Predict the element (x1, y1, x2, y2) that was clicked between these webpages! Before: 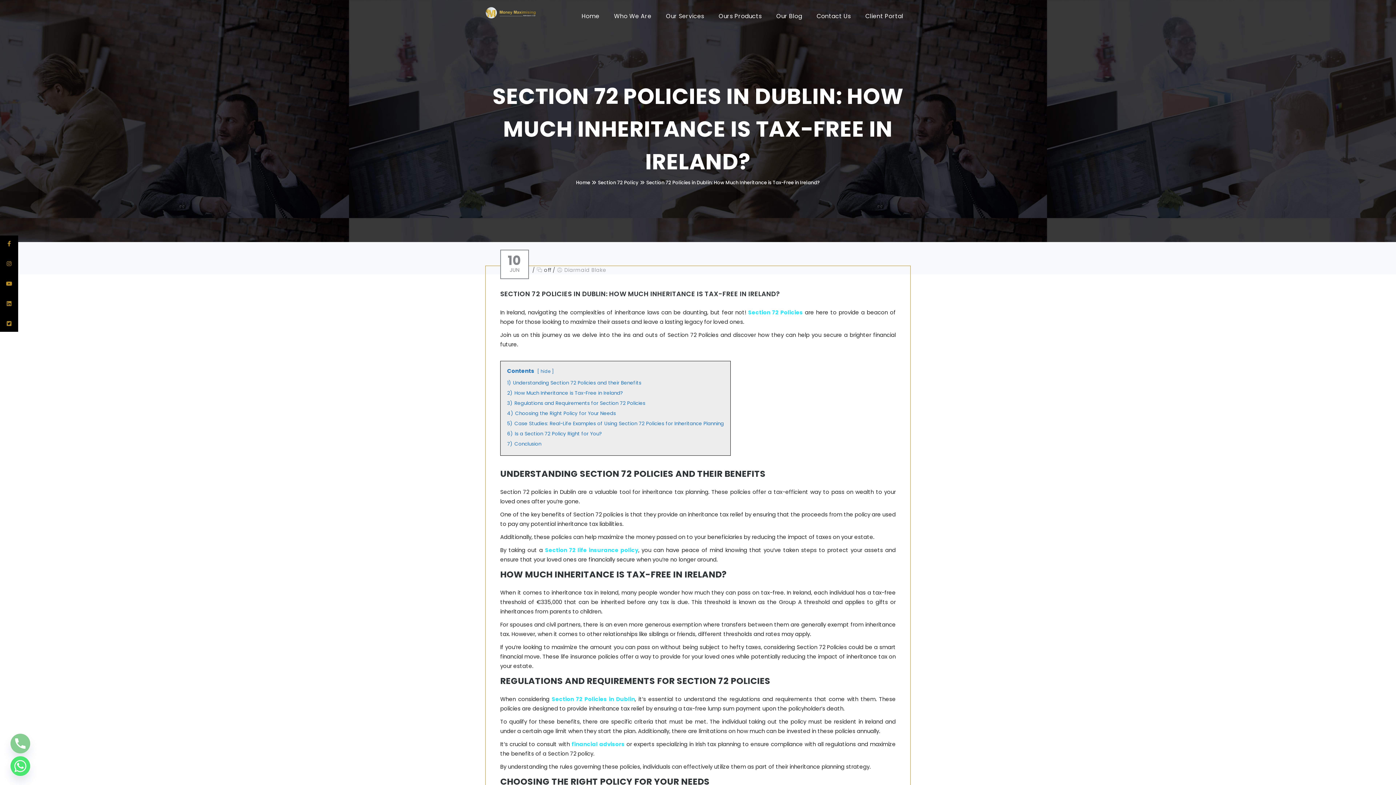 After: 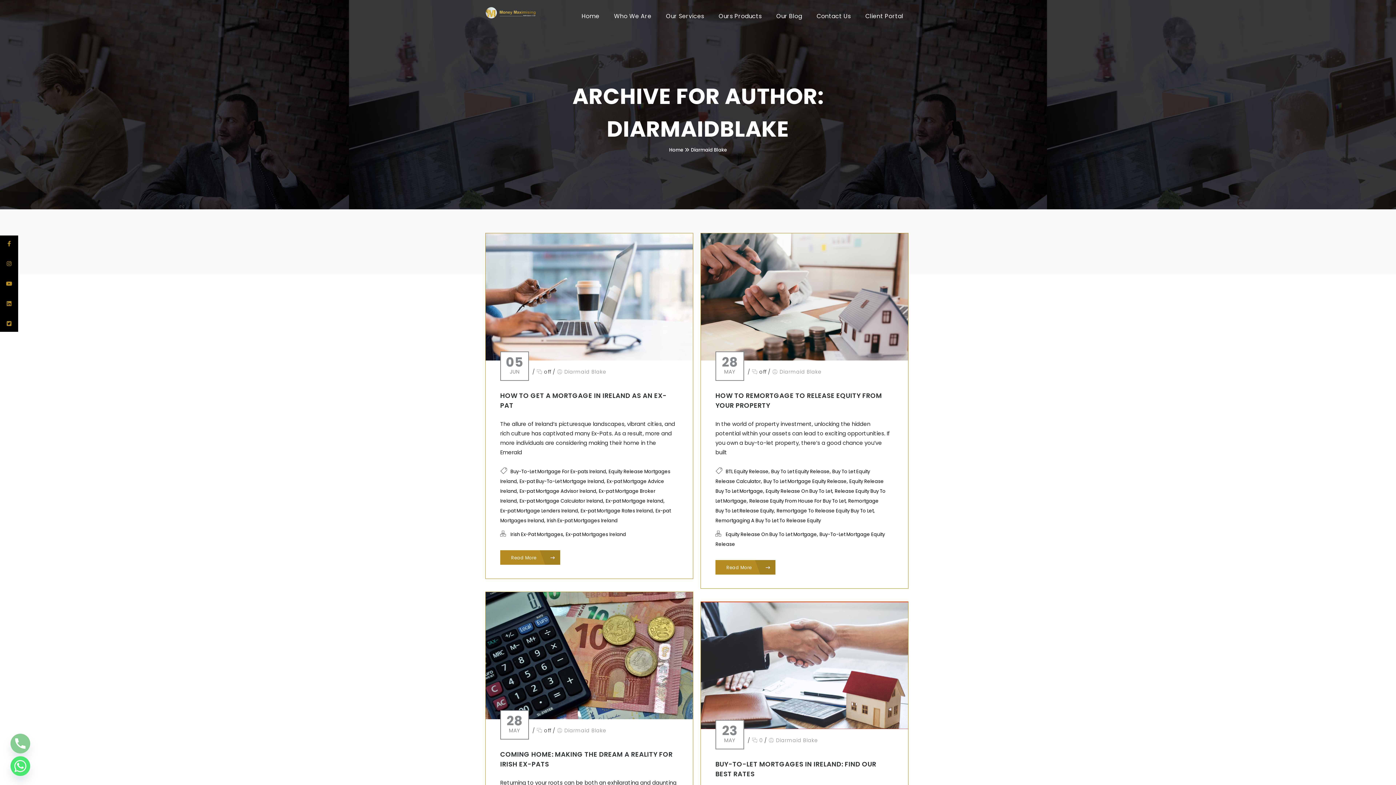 Action: bbox: (564, 266, 606, 273) label: Diarmaid Blake